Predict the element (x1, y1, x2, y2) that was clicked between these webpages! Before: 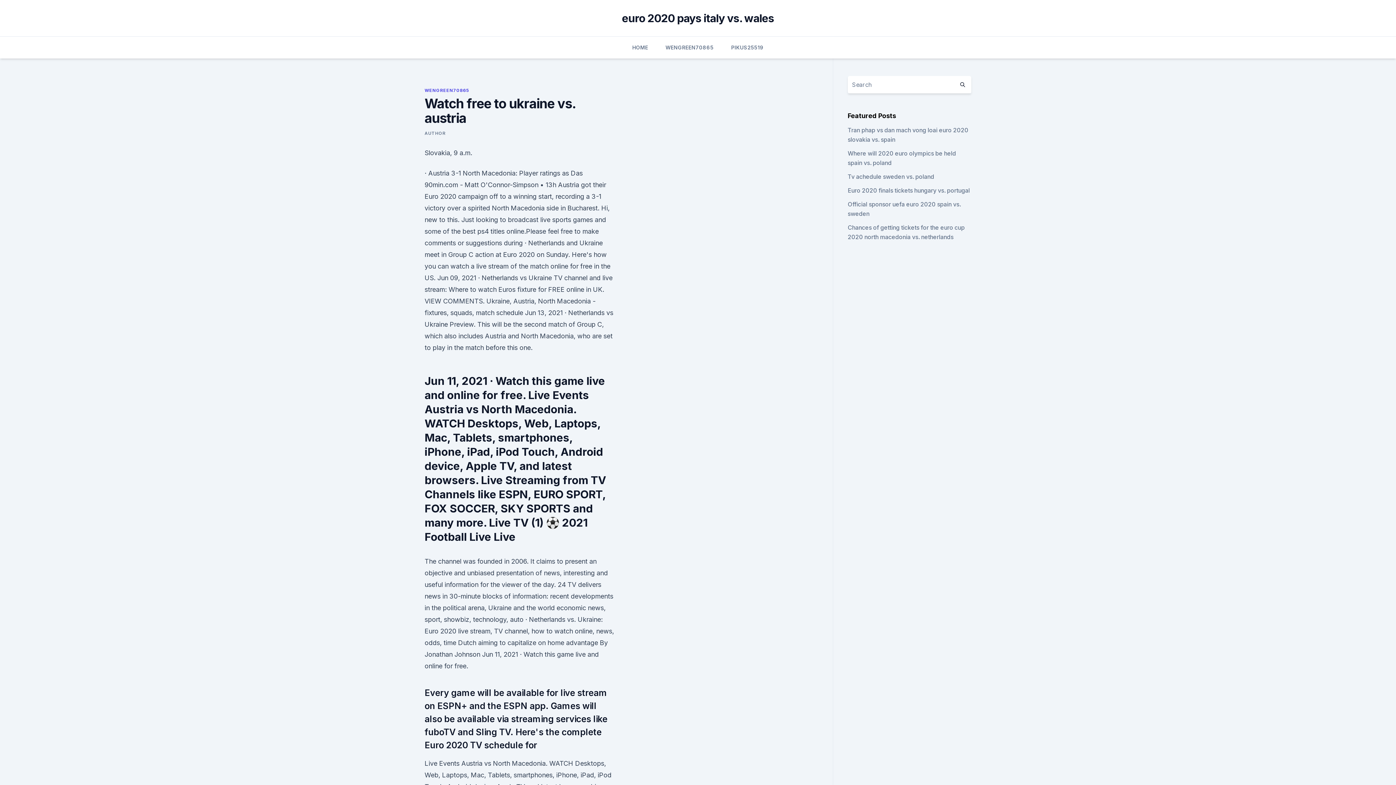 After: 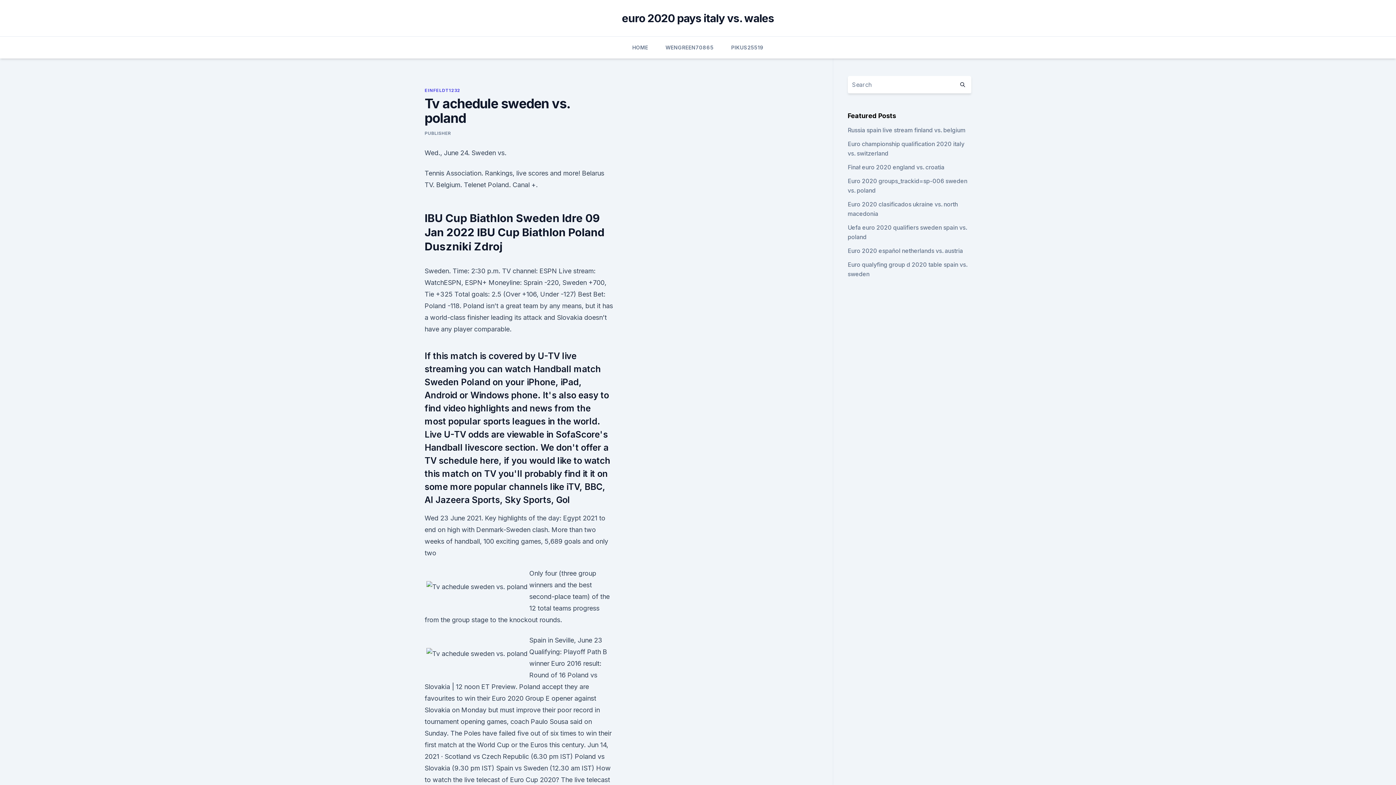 Action: bbox: (847, 173, 934, 180) label: Tv achedule sweden vs. poland